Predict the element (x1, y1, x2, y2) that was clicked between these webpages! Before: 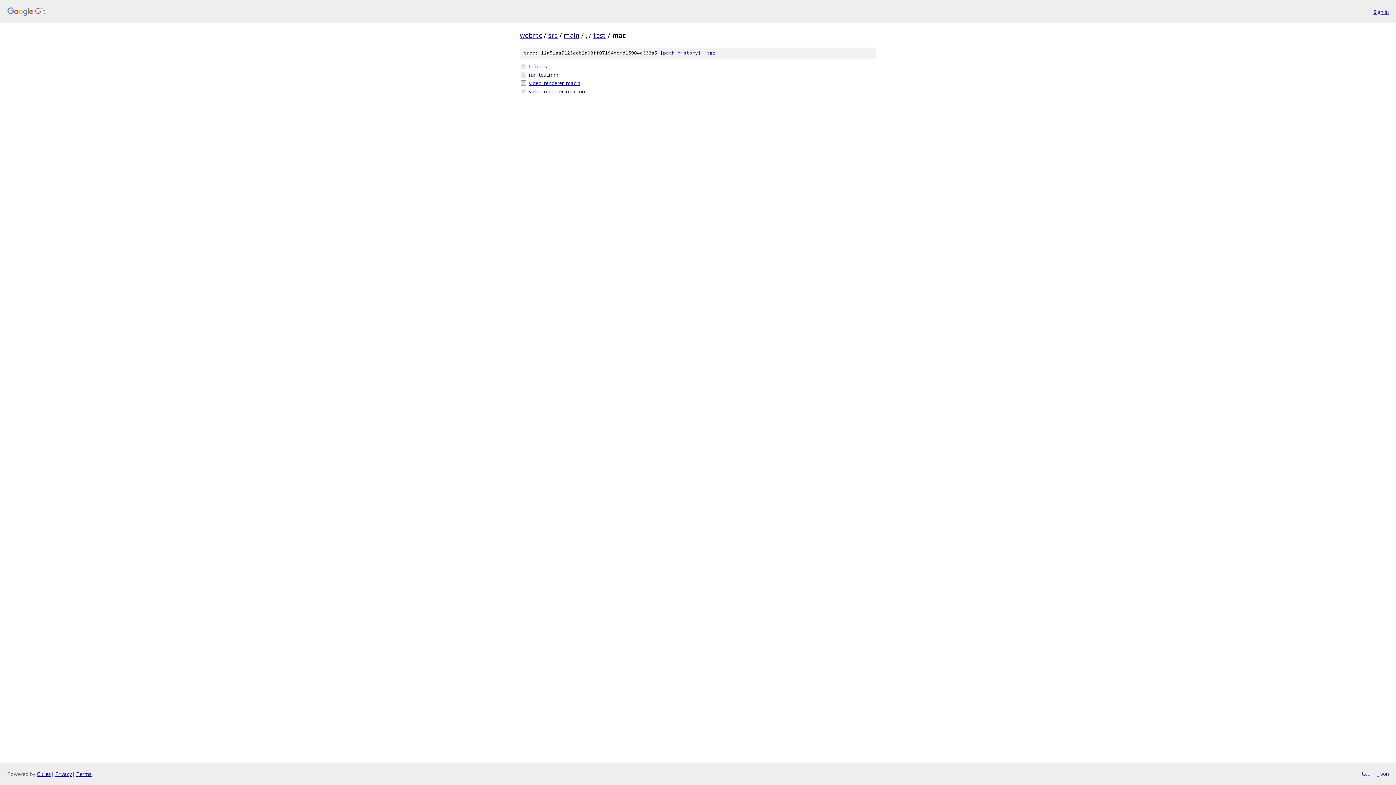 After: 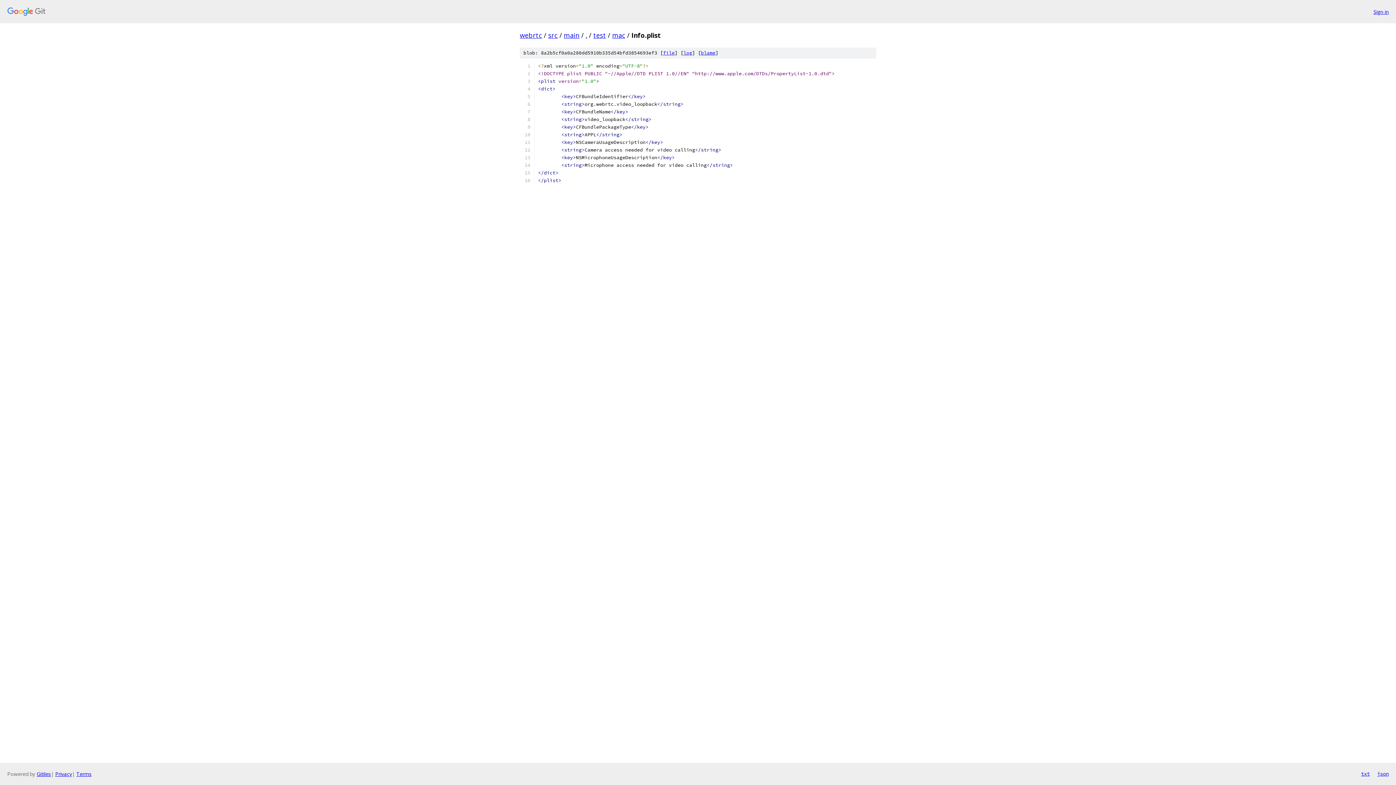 Action: label: Info.plist bbox: (529, 62, 876, 70)